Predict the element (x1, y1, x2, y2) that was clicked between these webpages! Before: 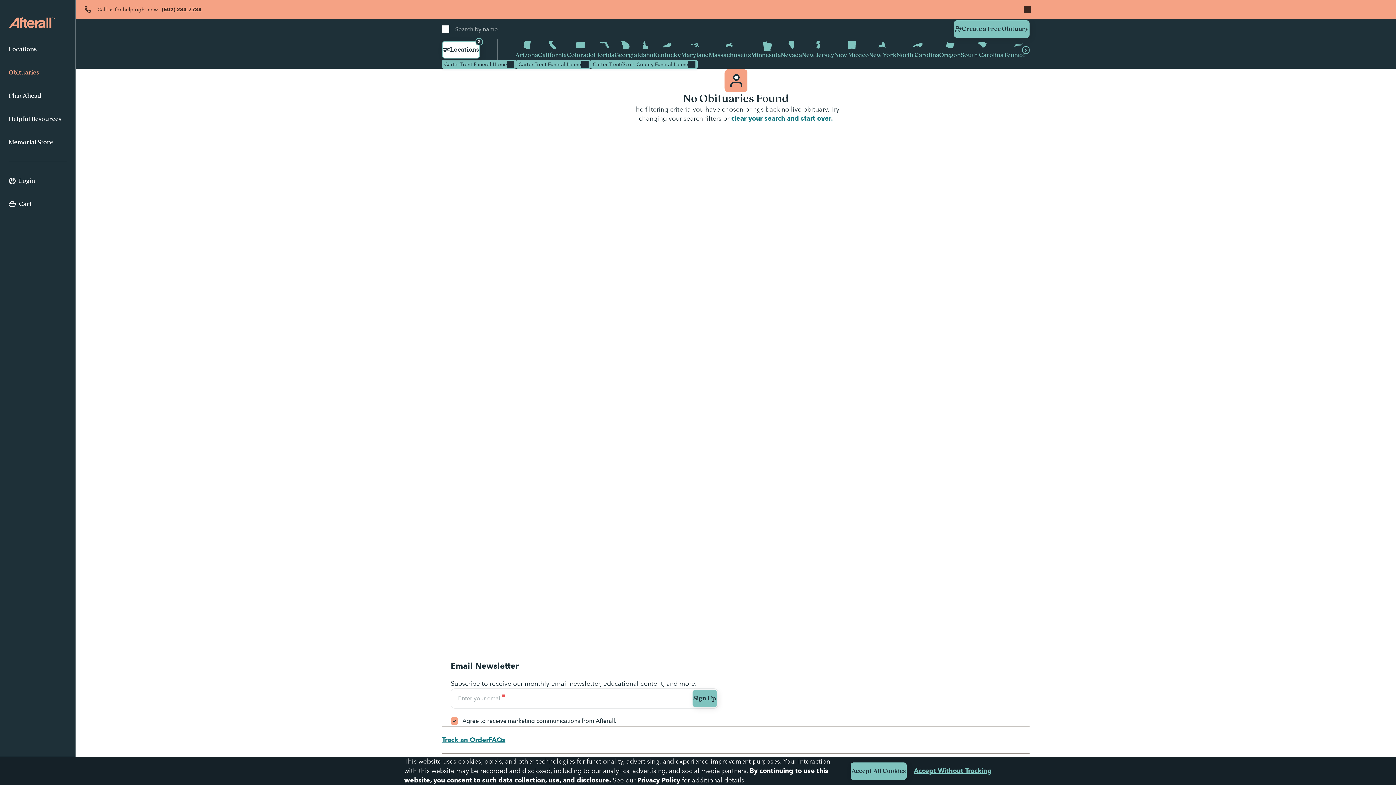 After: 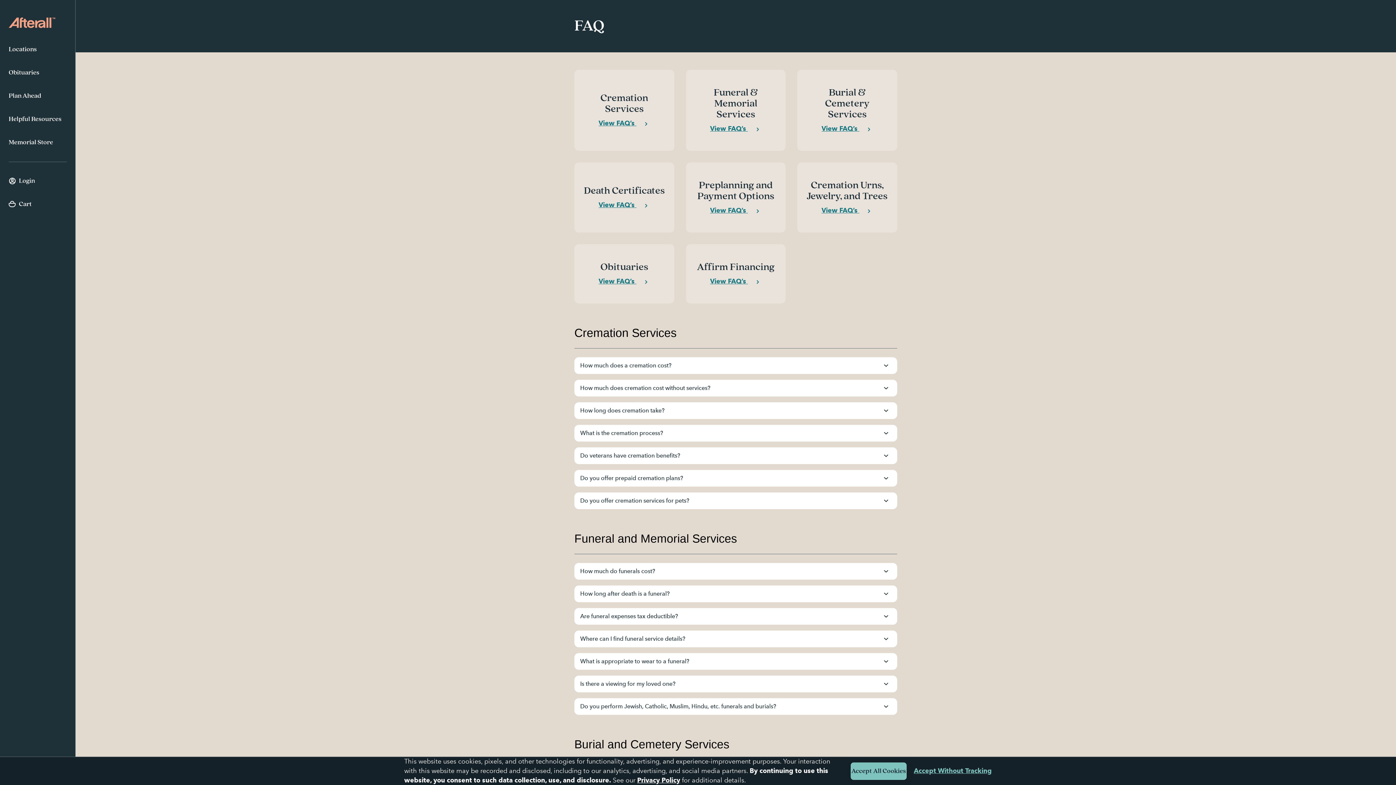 Action: bbox: (488, 736, 505, 744) label: FAQs